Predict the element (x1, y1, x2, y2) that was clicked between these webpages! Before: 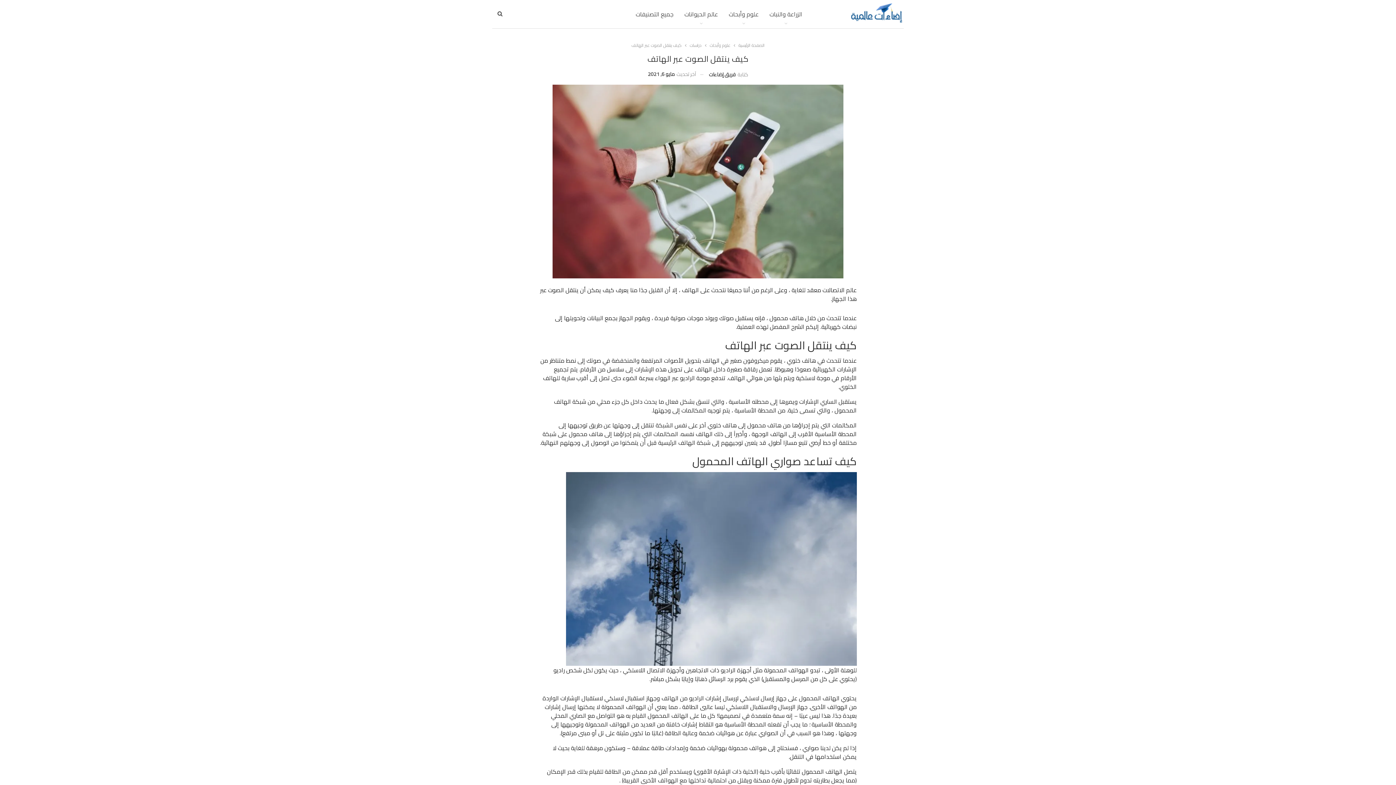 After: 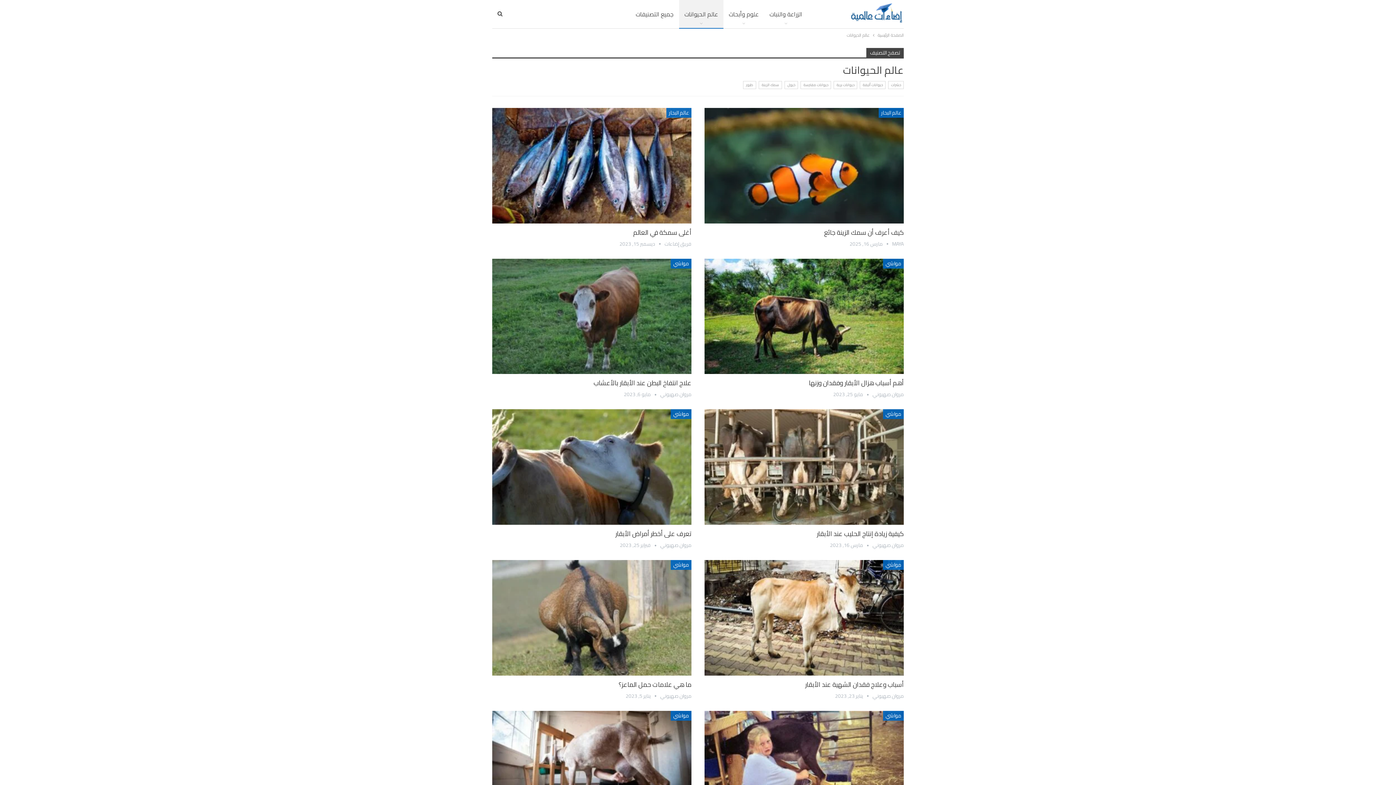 Action: label: عالم الحيوانات bbox: (679, 0, 723, 28)